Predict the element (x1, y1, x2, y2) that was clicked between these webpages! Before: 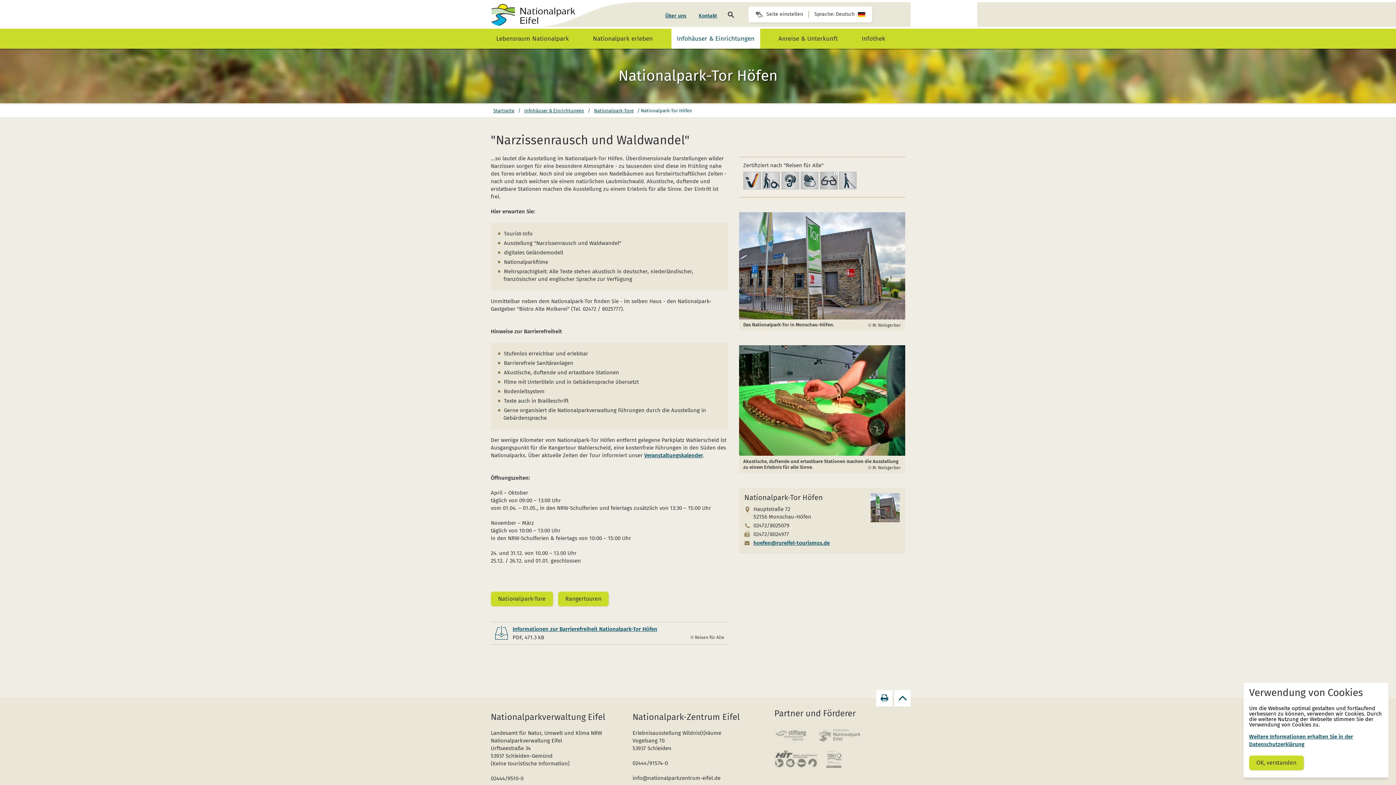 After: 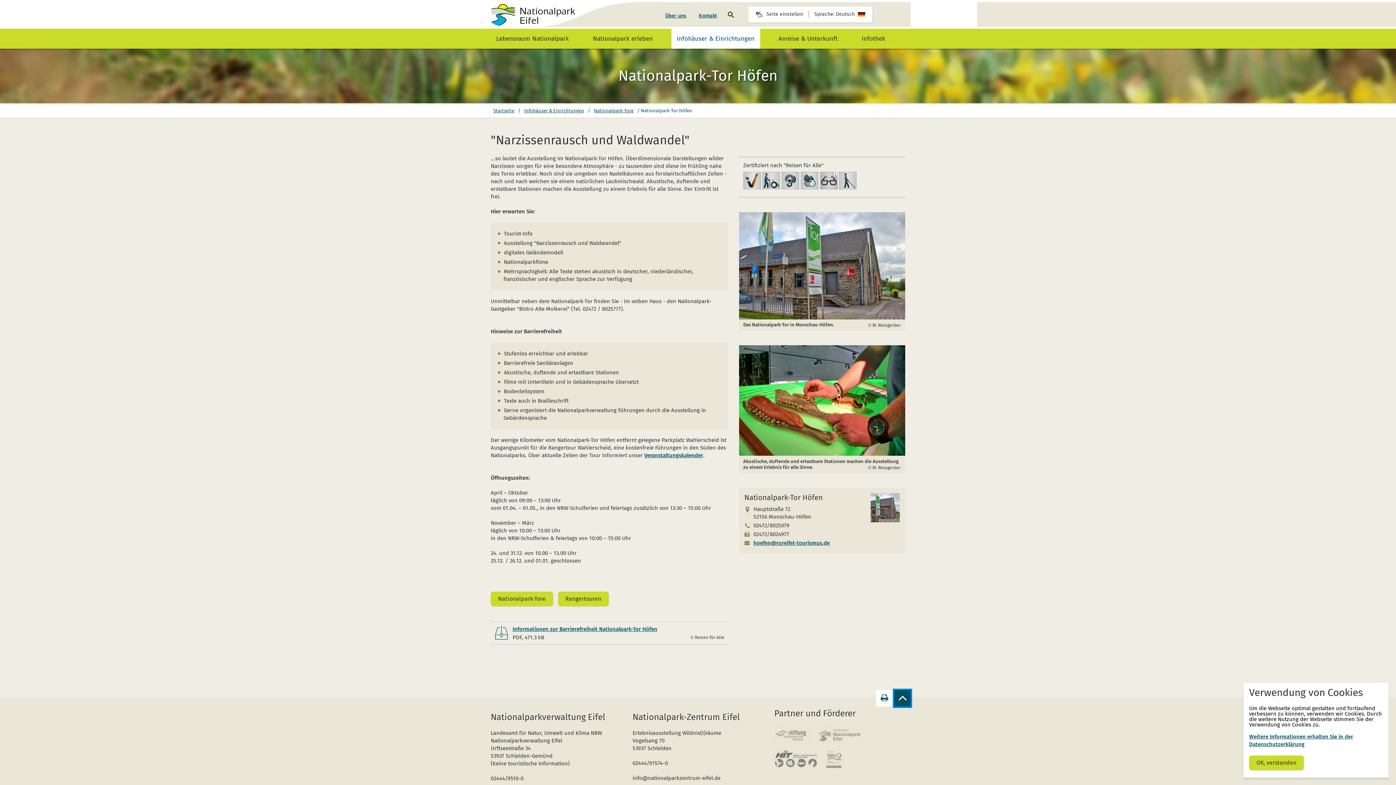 Action: label: zurück zum Seitenanfang bbox: (894, 690, 910, 706)